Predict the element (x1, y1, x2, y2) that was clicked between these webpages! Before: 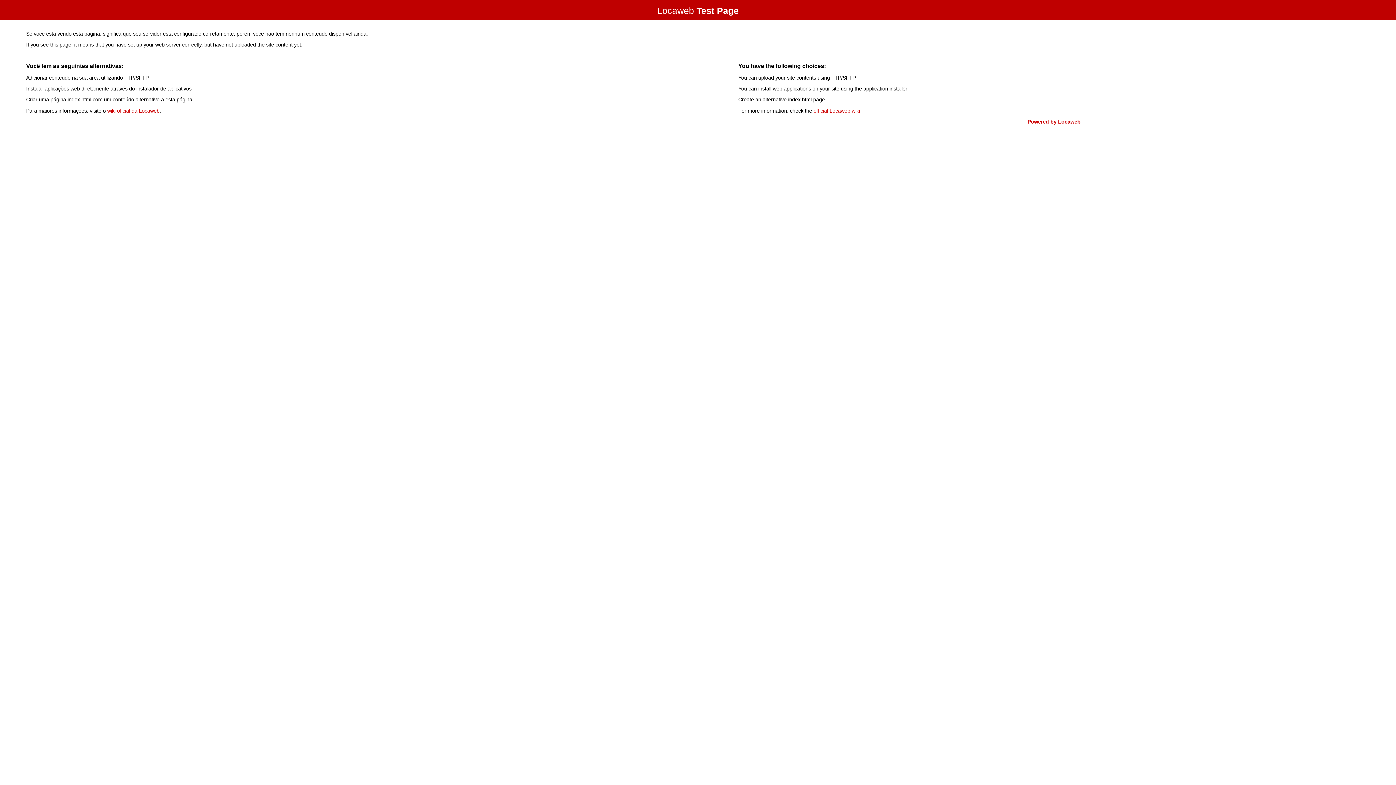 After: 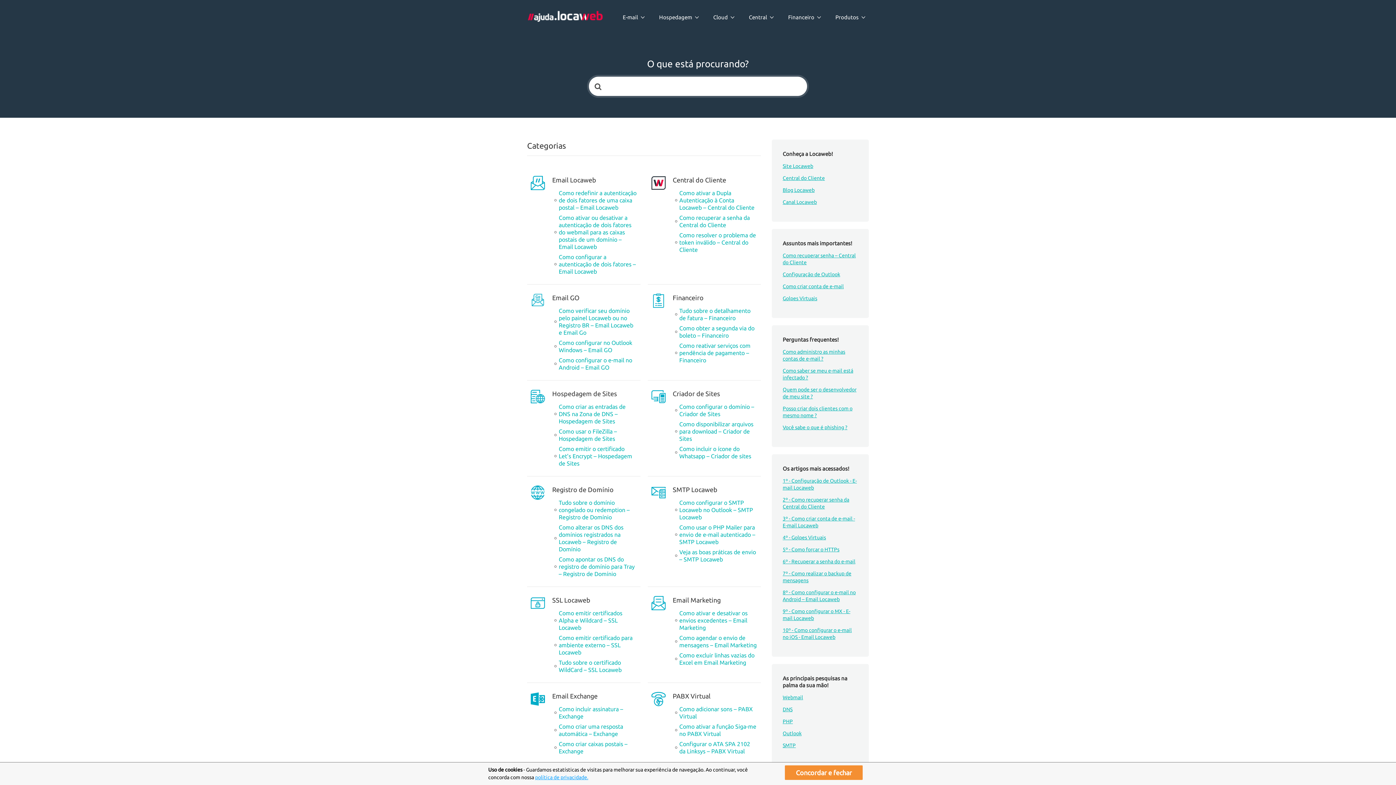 Action: label: wiki oficial da Locaweb bbox: (107, 107, 159, 113)